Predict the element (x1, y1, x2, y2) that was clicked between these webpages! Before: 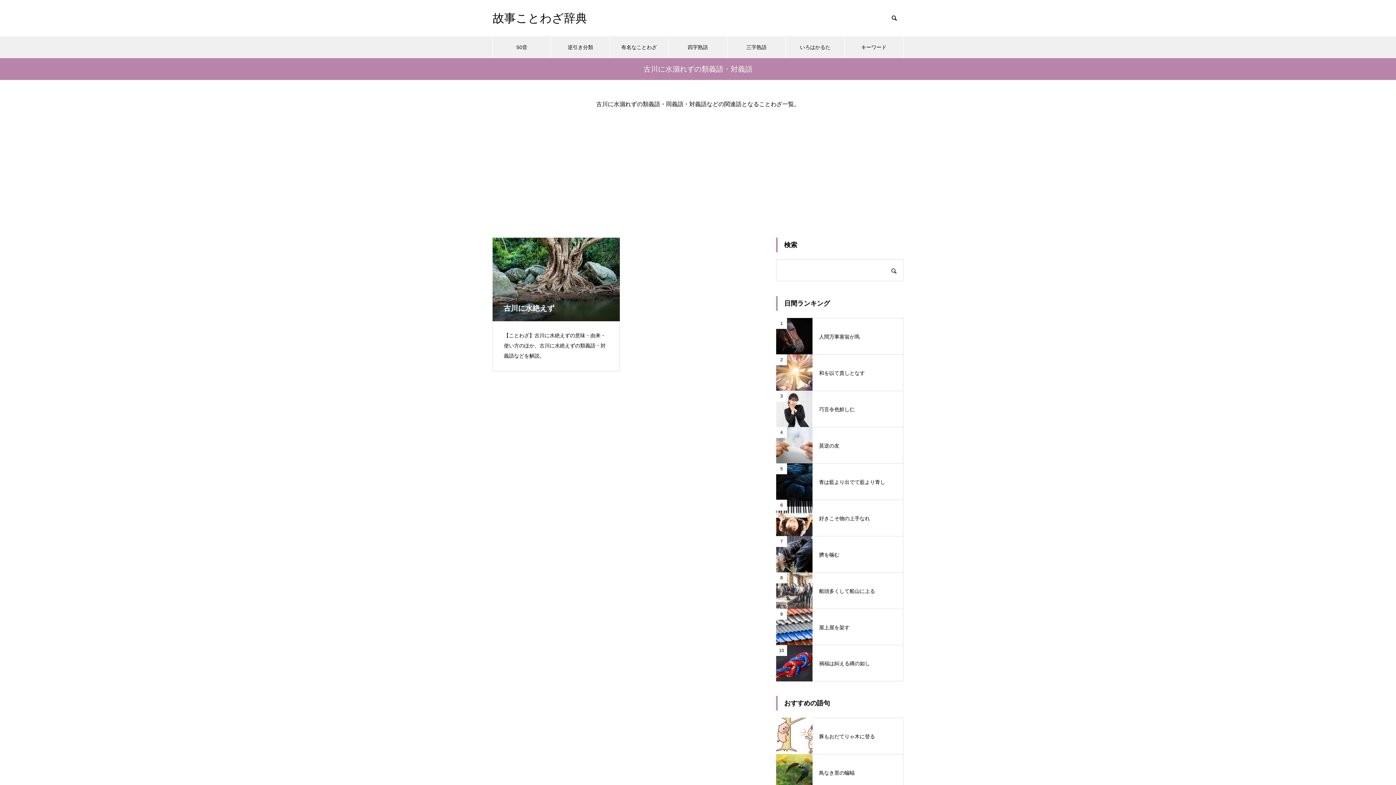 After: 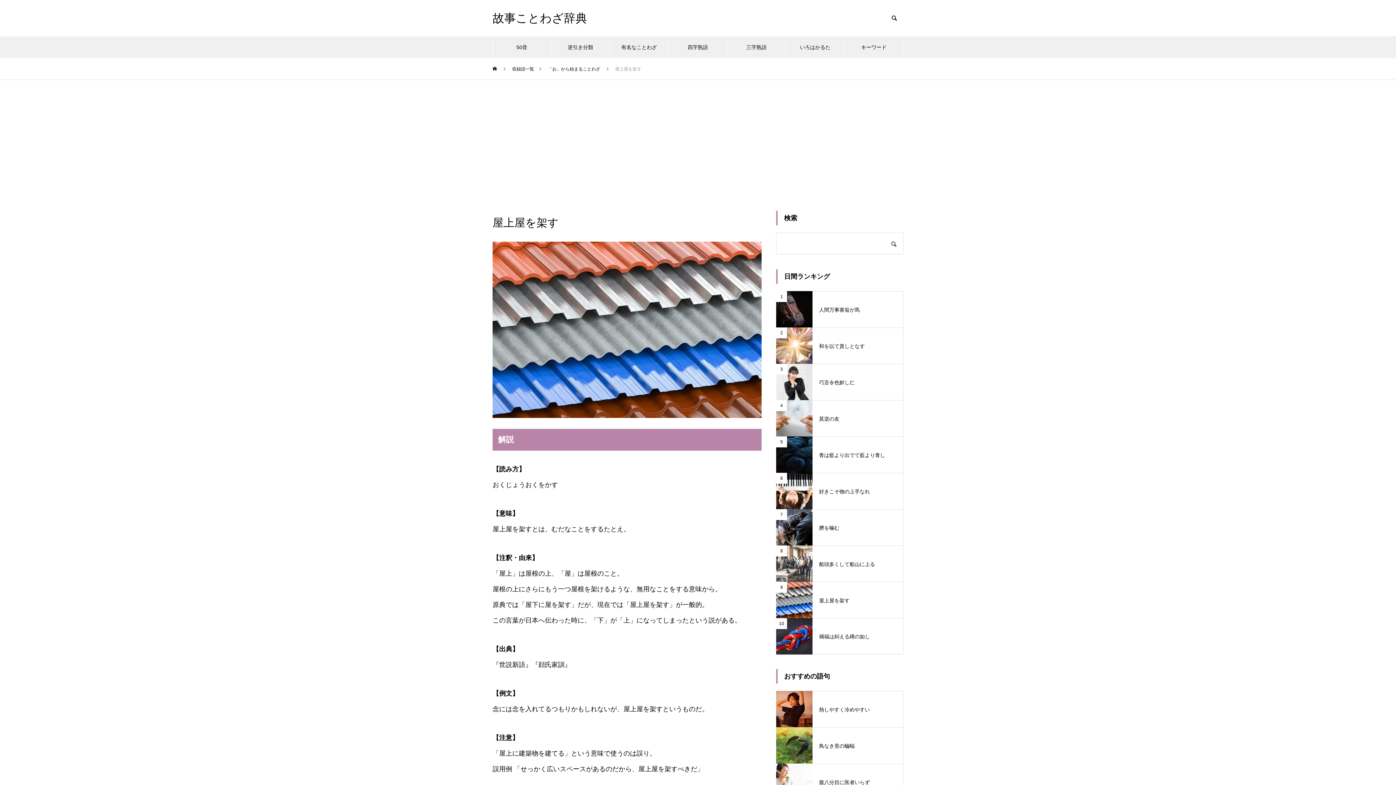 Action: bbox: (776, 609, 903, 645) label: 9
屋上屋を架す